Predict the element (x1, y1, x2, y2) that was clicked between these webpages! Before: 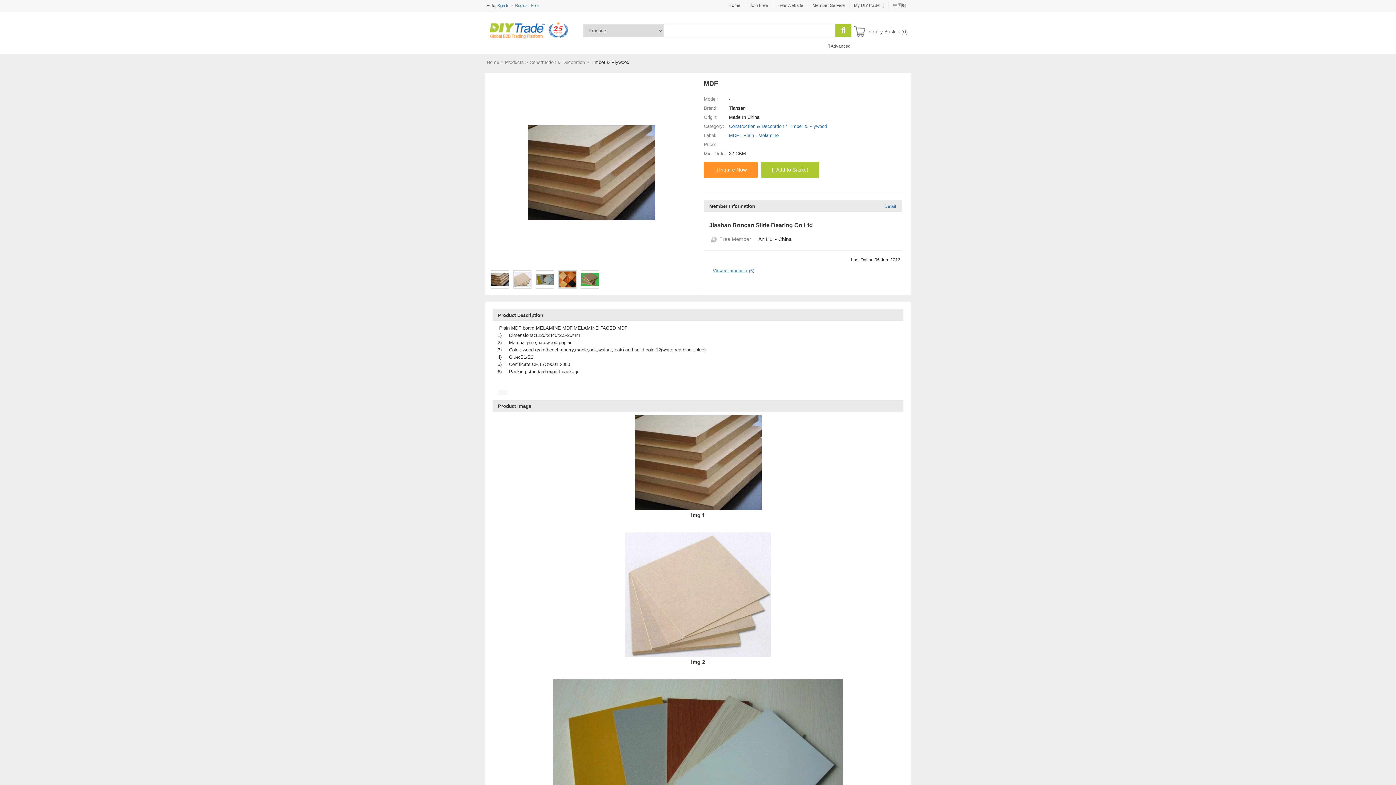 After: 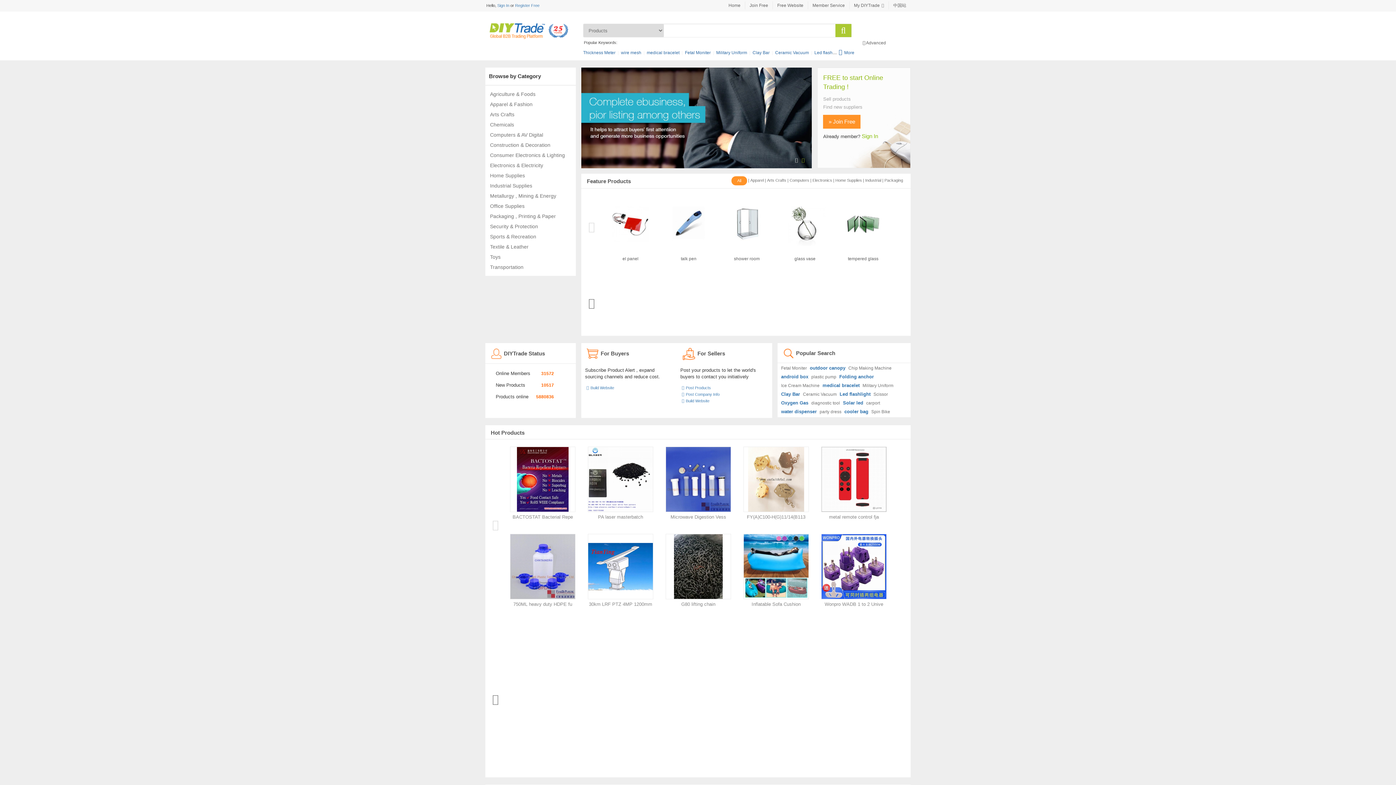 Action: bbox: (485, 38, 572, 43)